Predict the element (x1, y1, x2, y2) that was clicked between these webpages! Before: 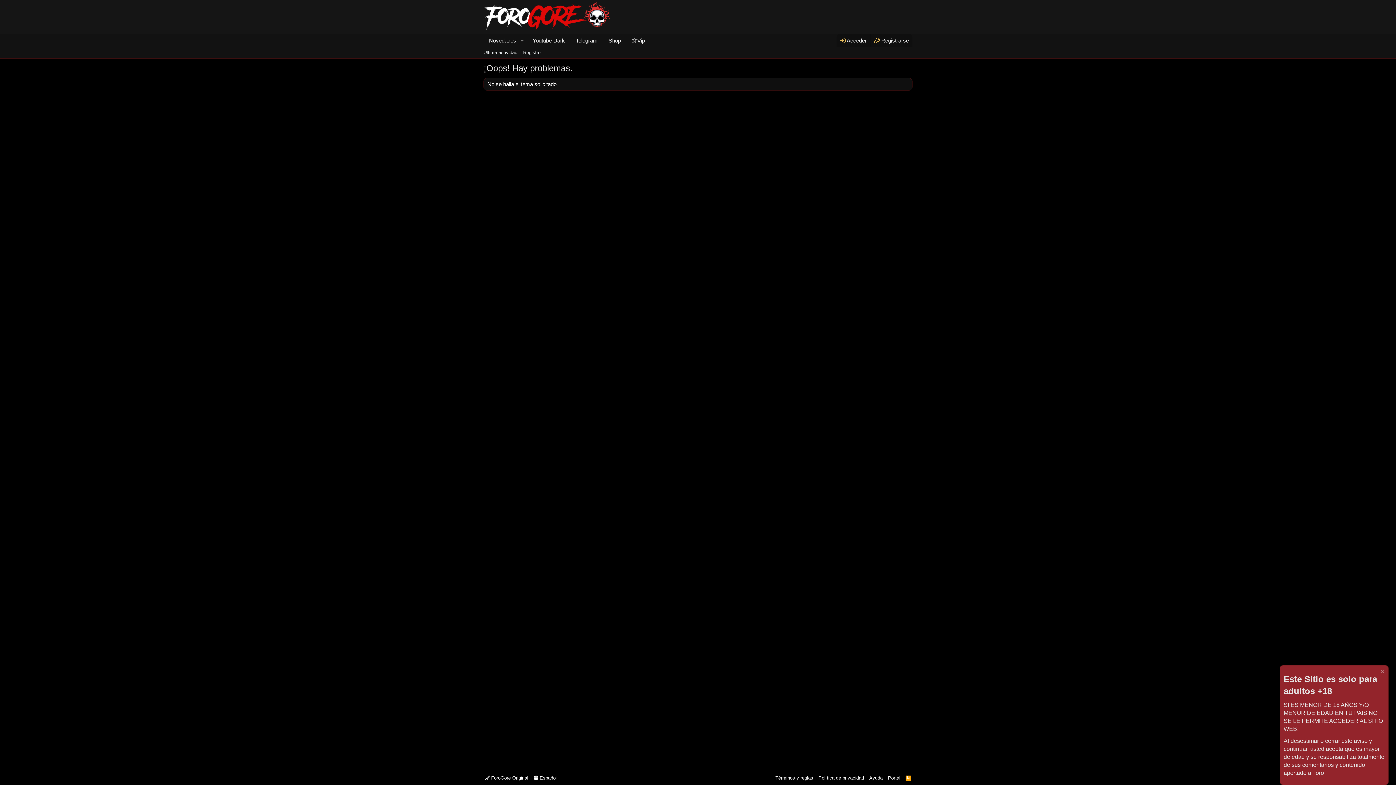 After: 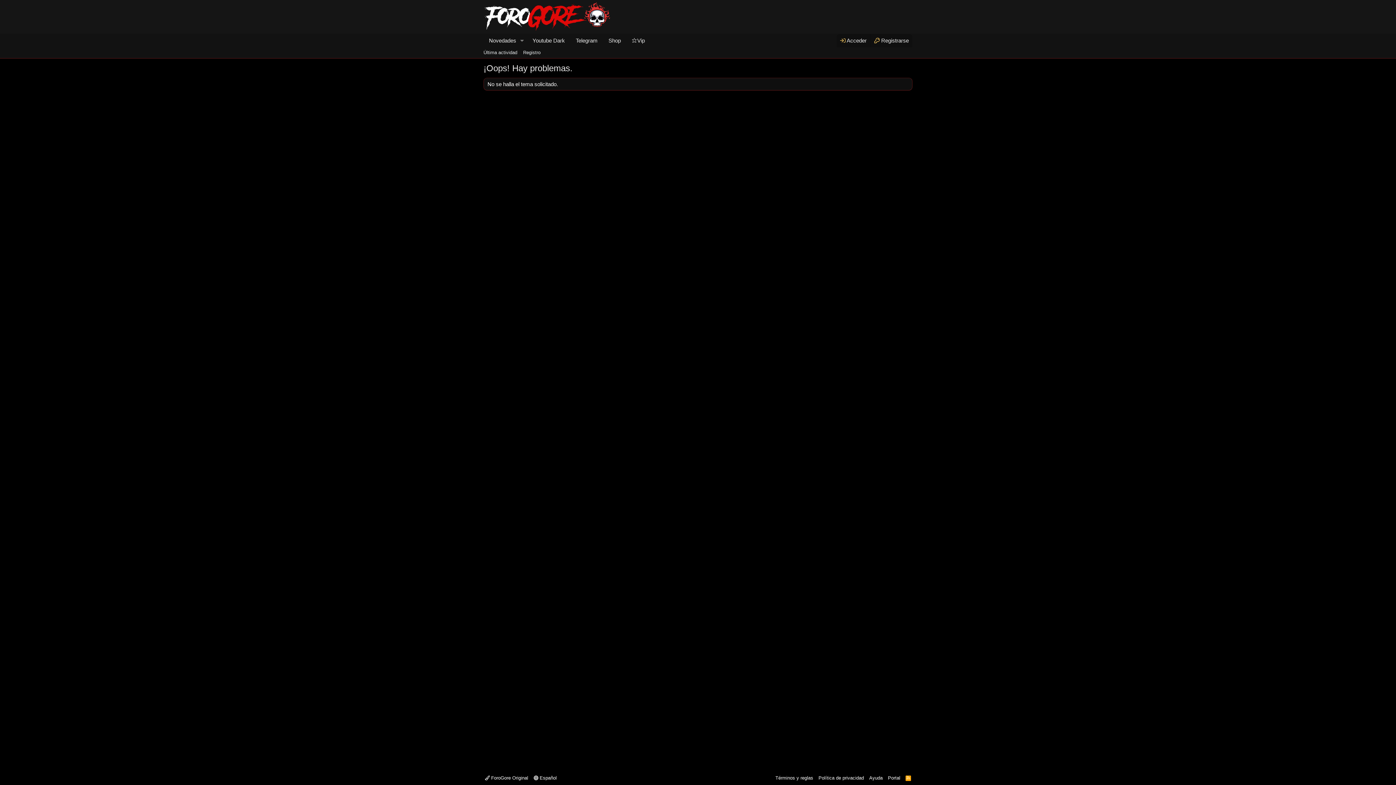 Action: label: Descartar aviso bbox: (1379, 669, 1385, 676)